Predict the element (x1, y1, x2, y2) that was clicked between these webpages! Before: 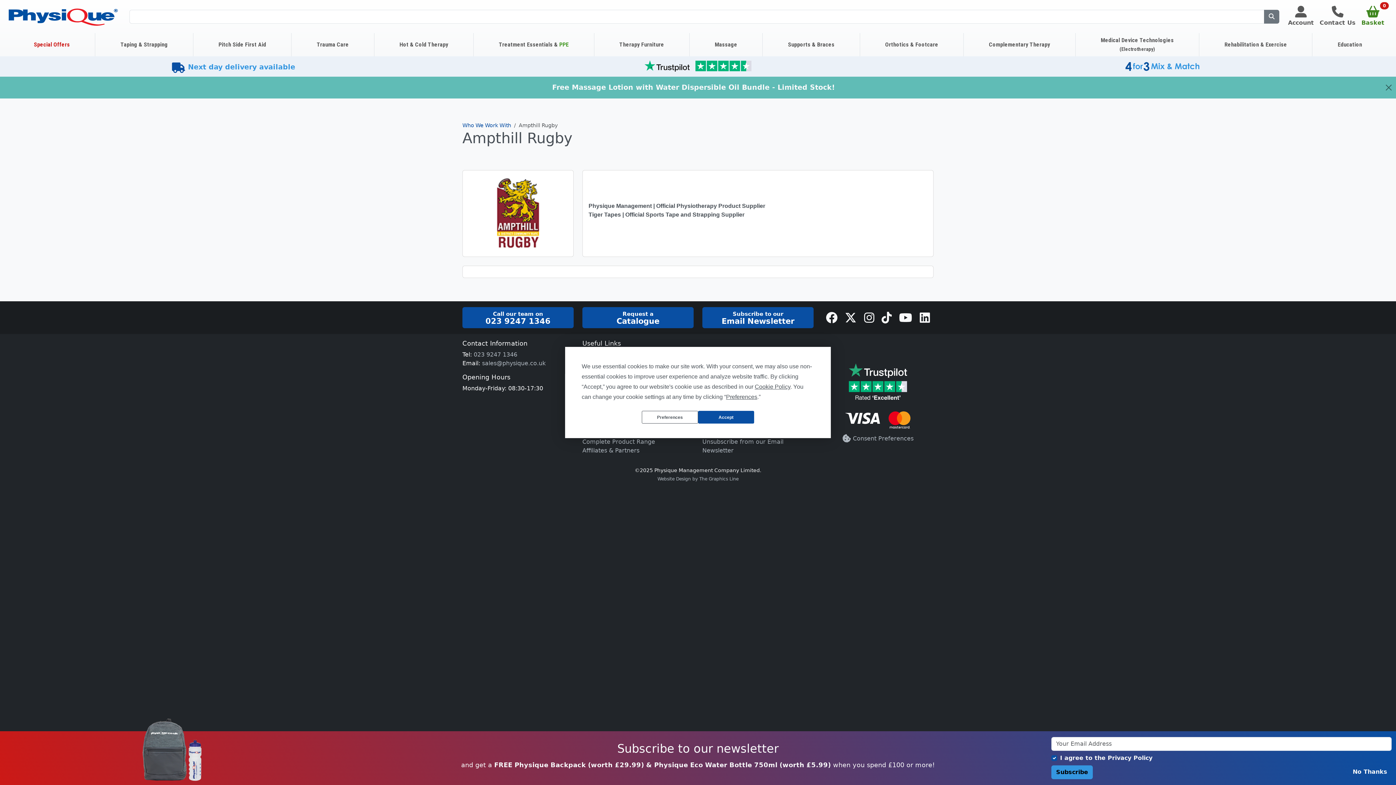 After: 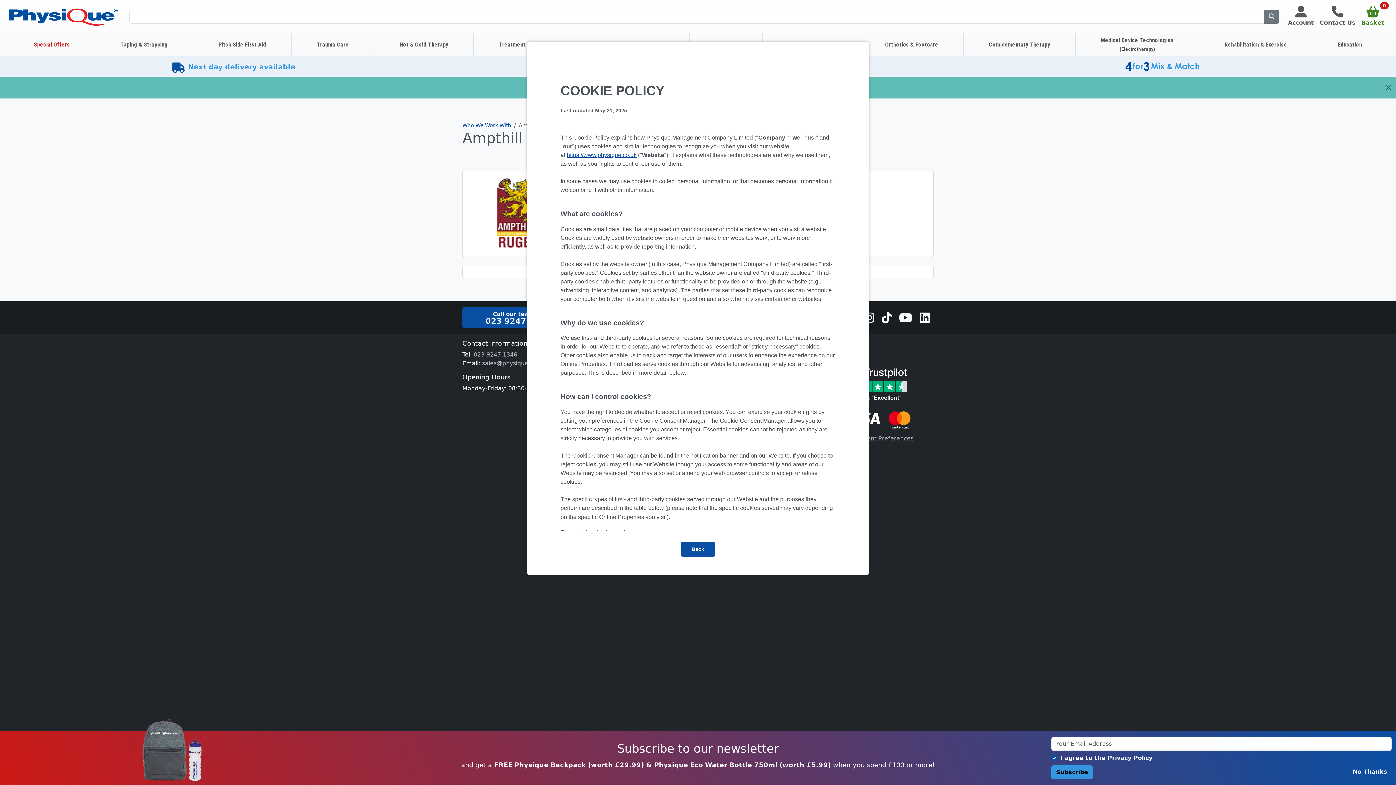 Action: label: Cookie Policy bbox: (754, 383, 790, 390)